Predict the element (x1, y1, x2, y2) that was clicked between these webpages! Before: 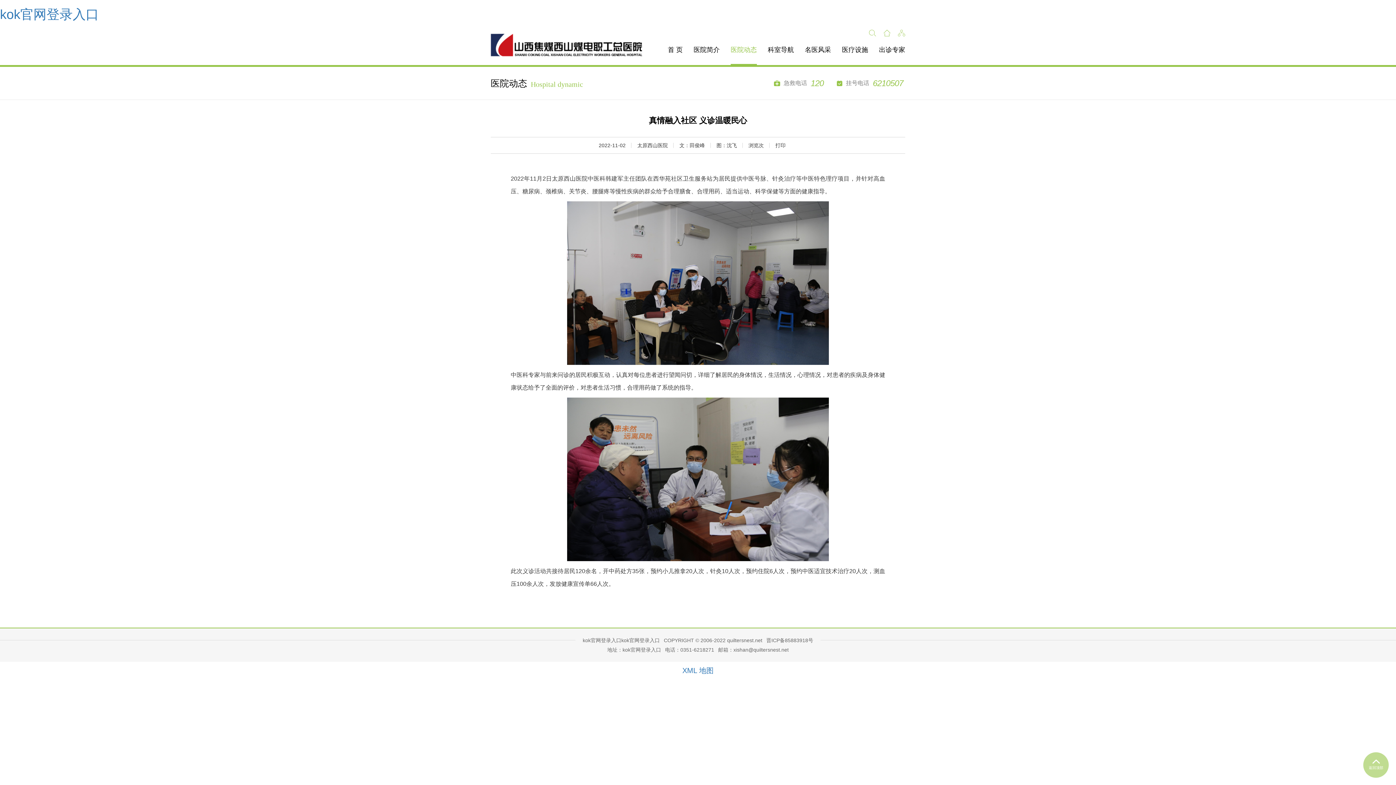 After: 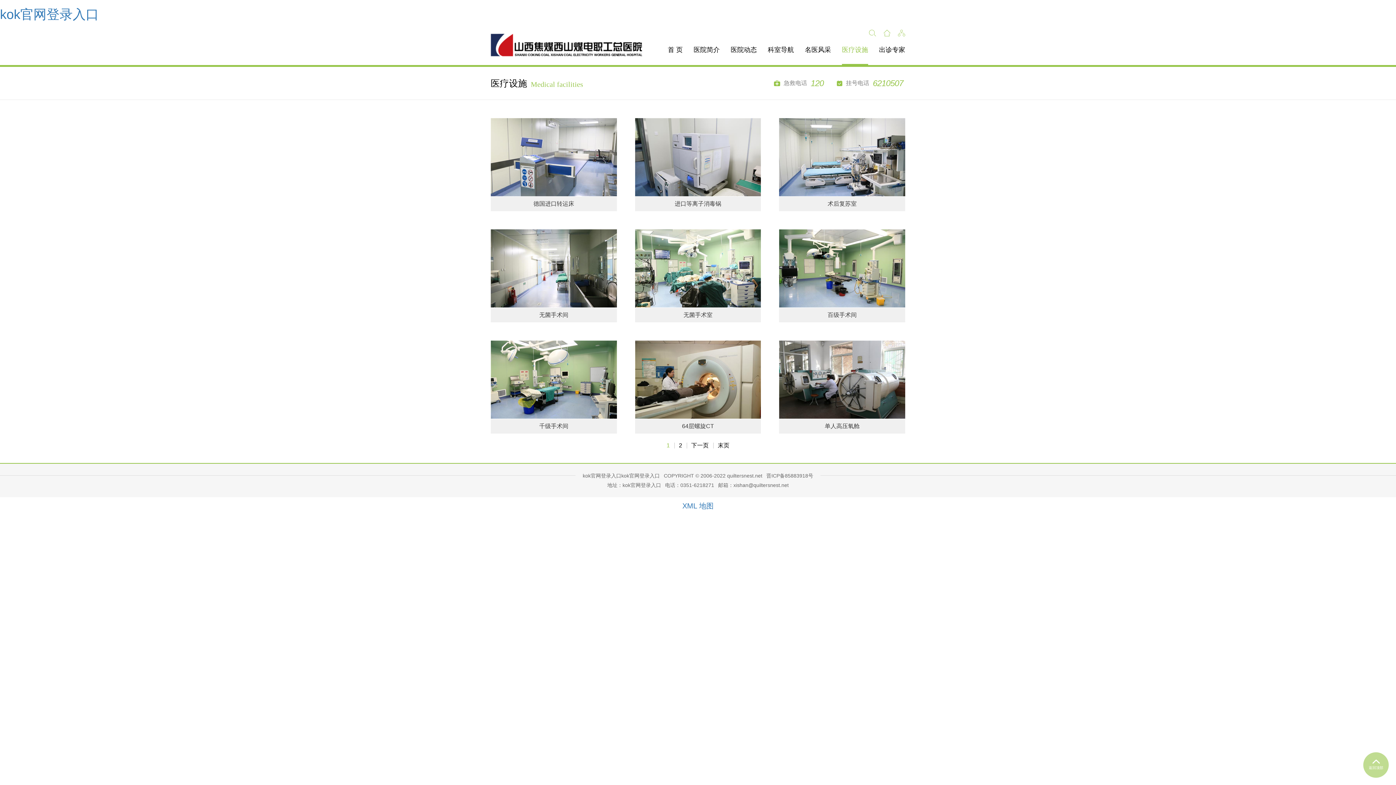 Action: bbox: (842, 46, 868, 53) label: 医疗设施